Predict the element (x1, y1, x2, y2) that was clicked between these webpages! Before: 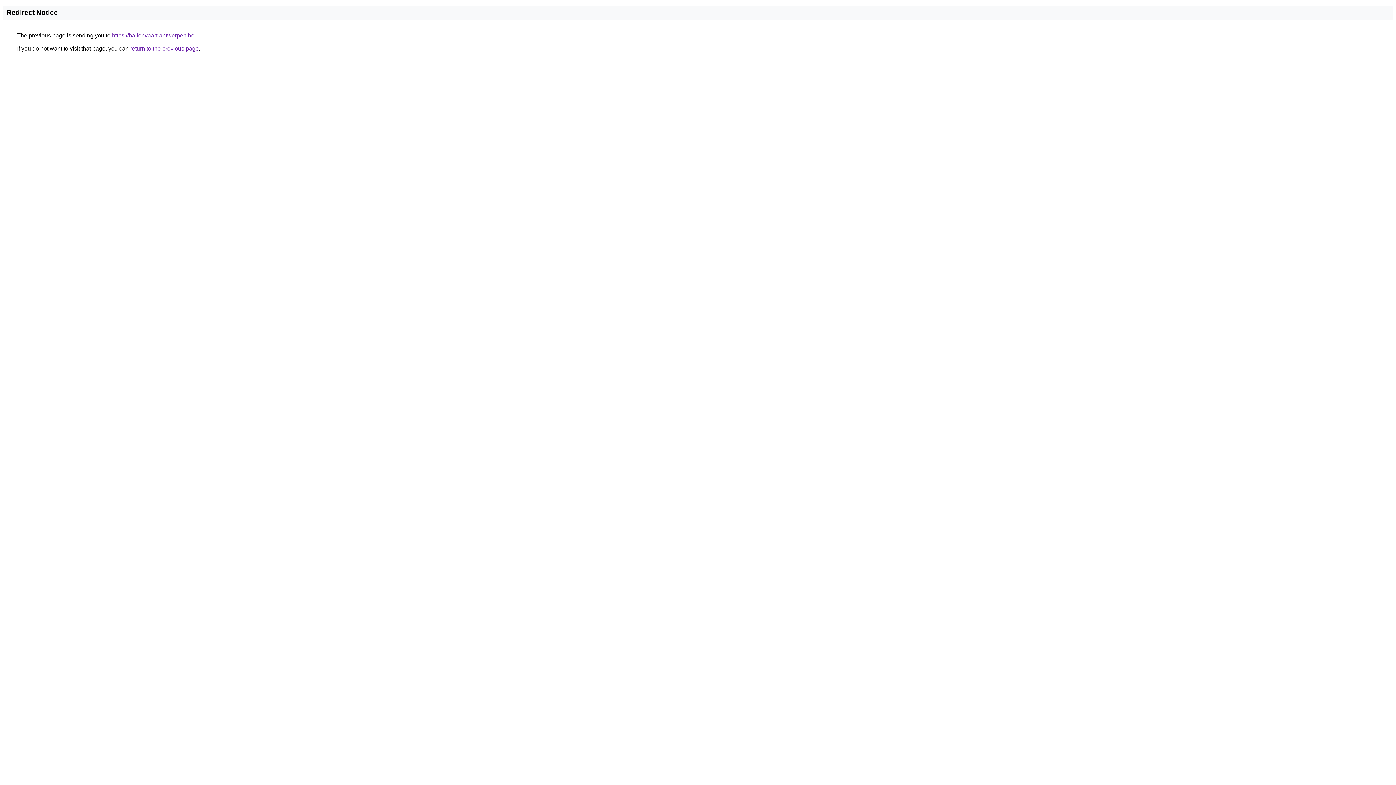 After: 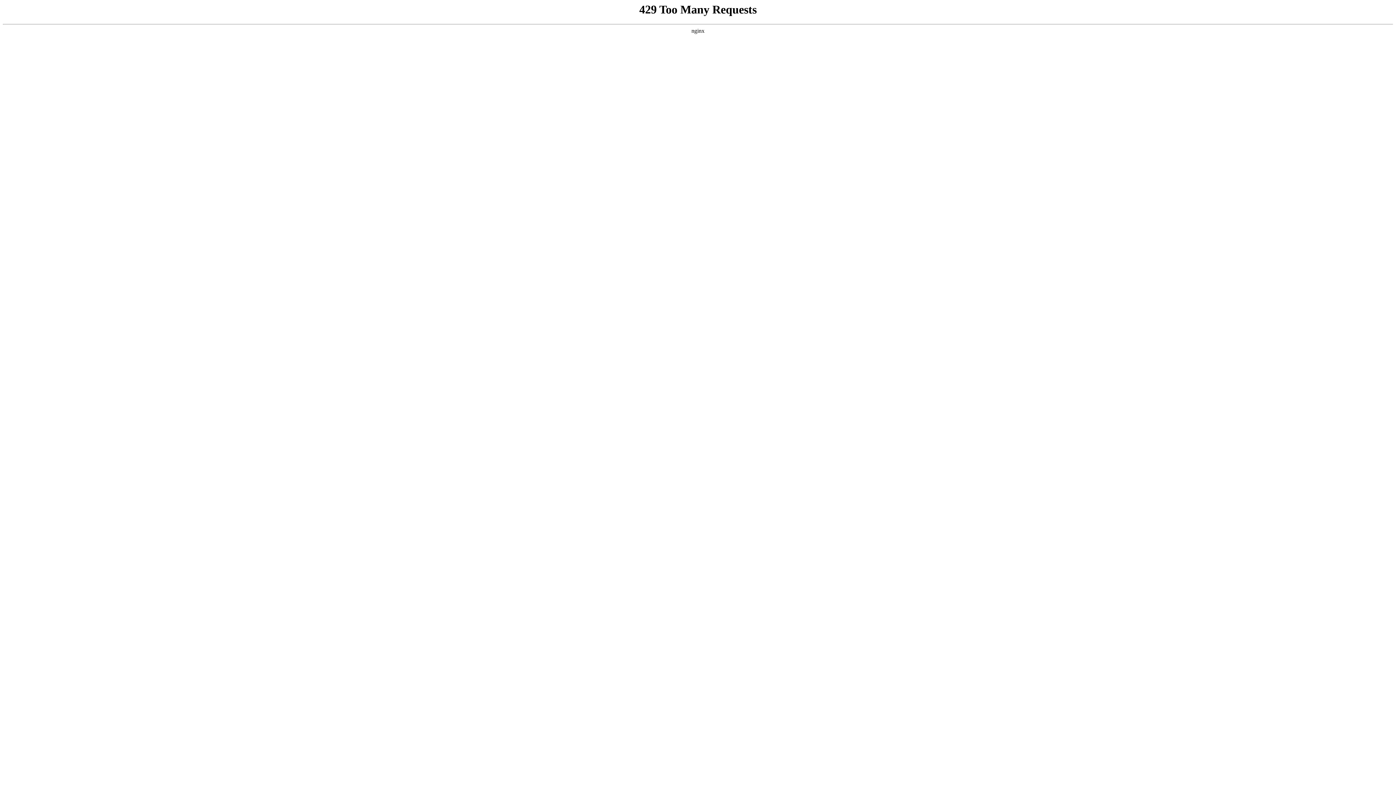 Action: label: https://ballonvaart-antwerpen.be bbox: (112, 32, 194, 38)